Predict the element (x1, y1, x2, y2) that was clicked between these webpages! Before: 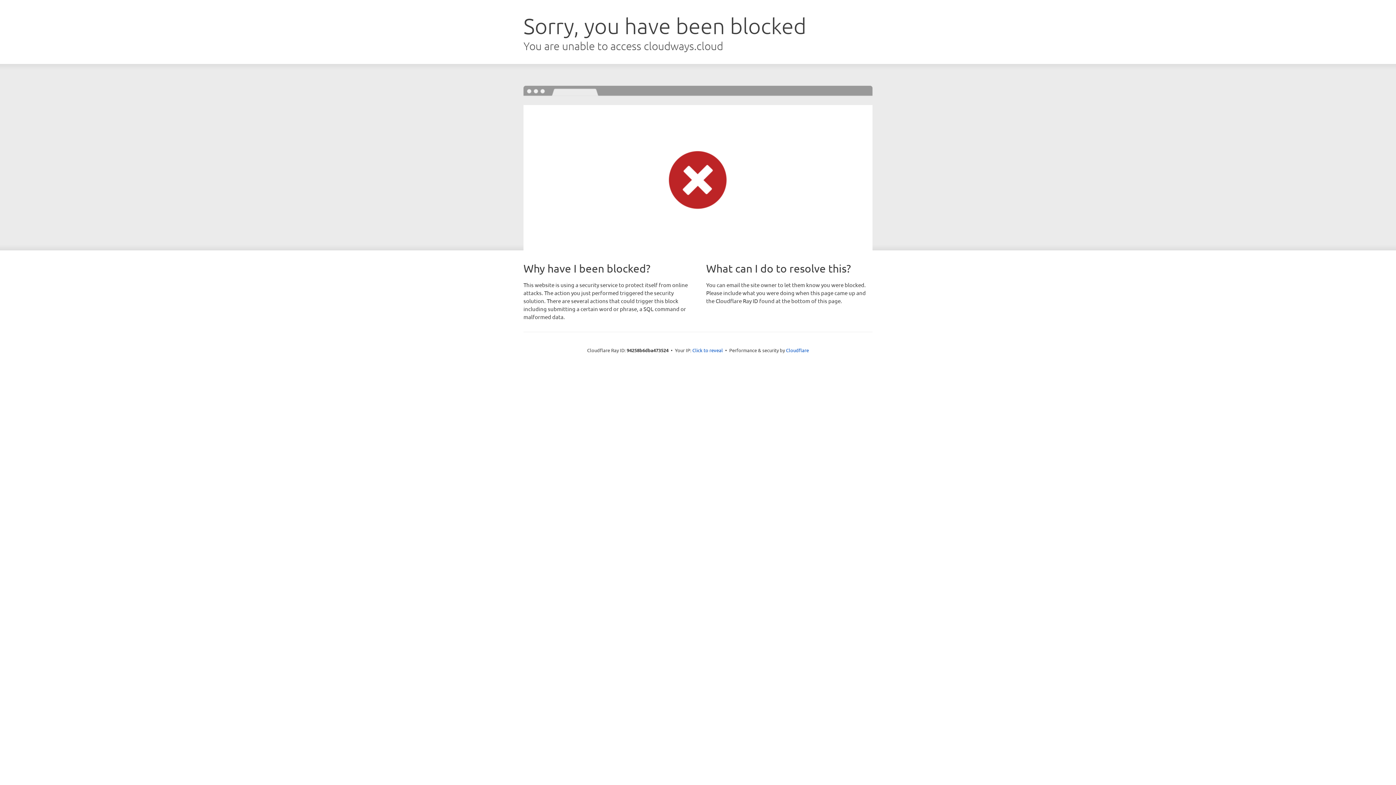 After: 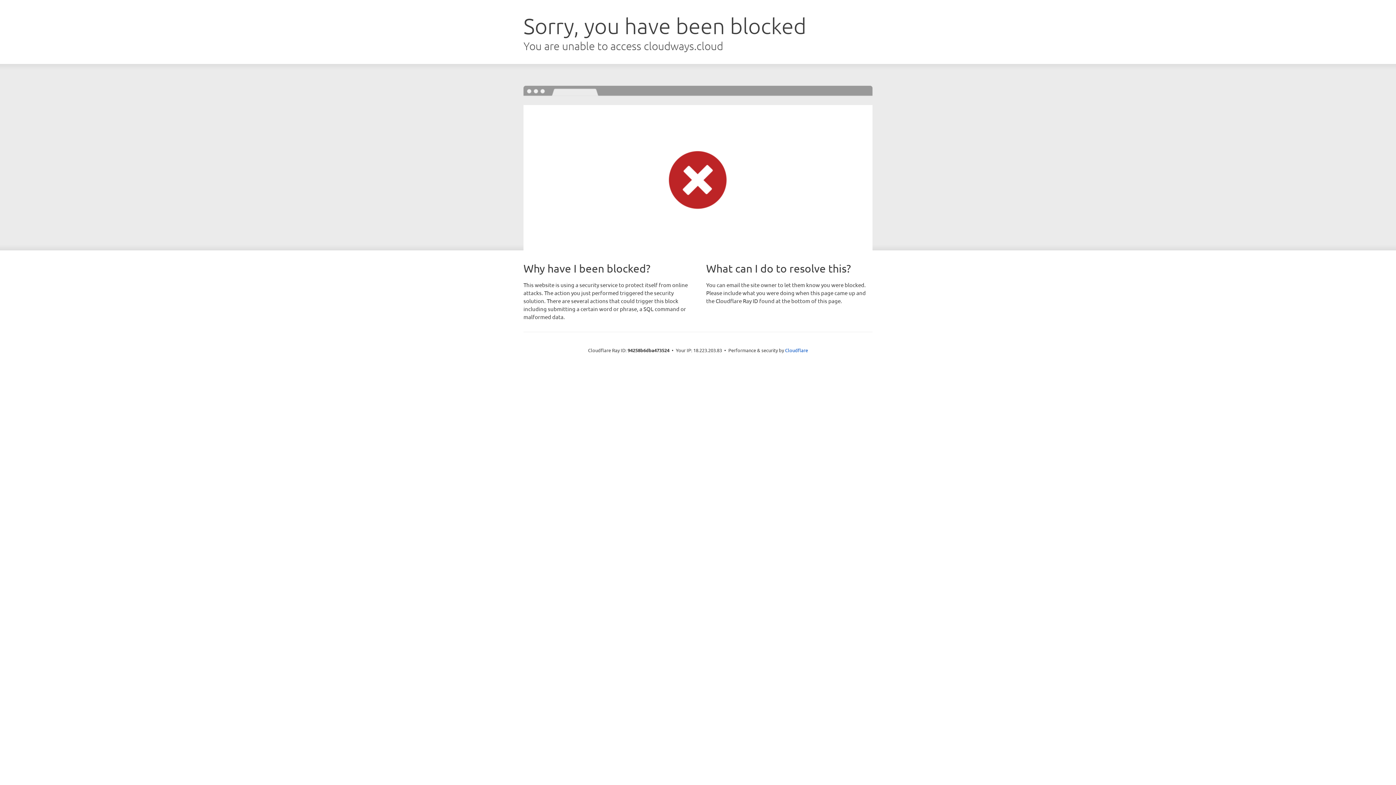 Action: bbox: (692, 346, 723, 353) label: Click to reveal